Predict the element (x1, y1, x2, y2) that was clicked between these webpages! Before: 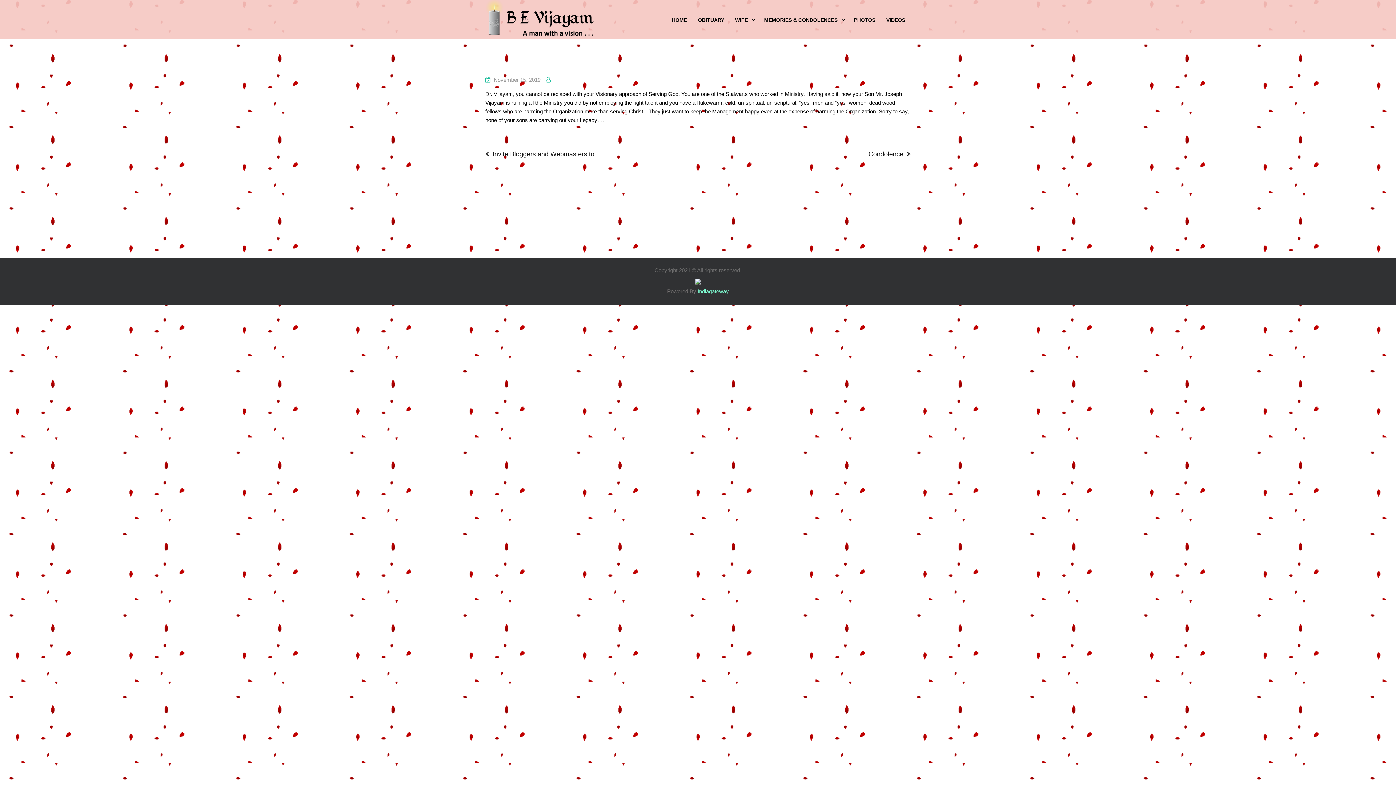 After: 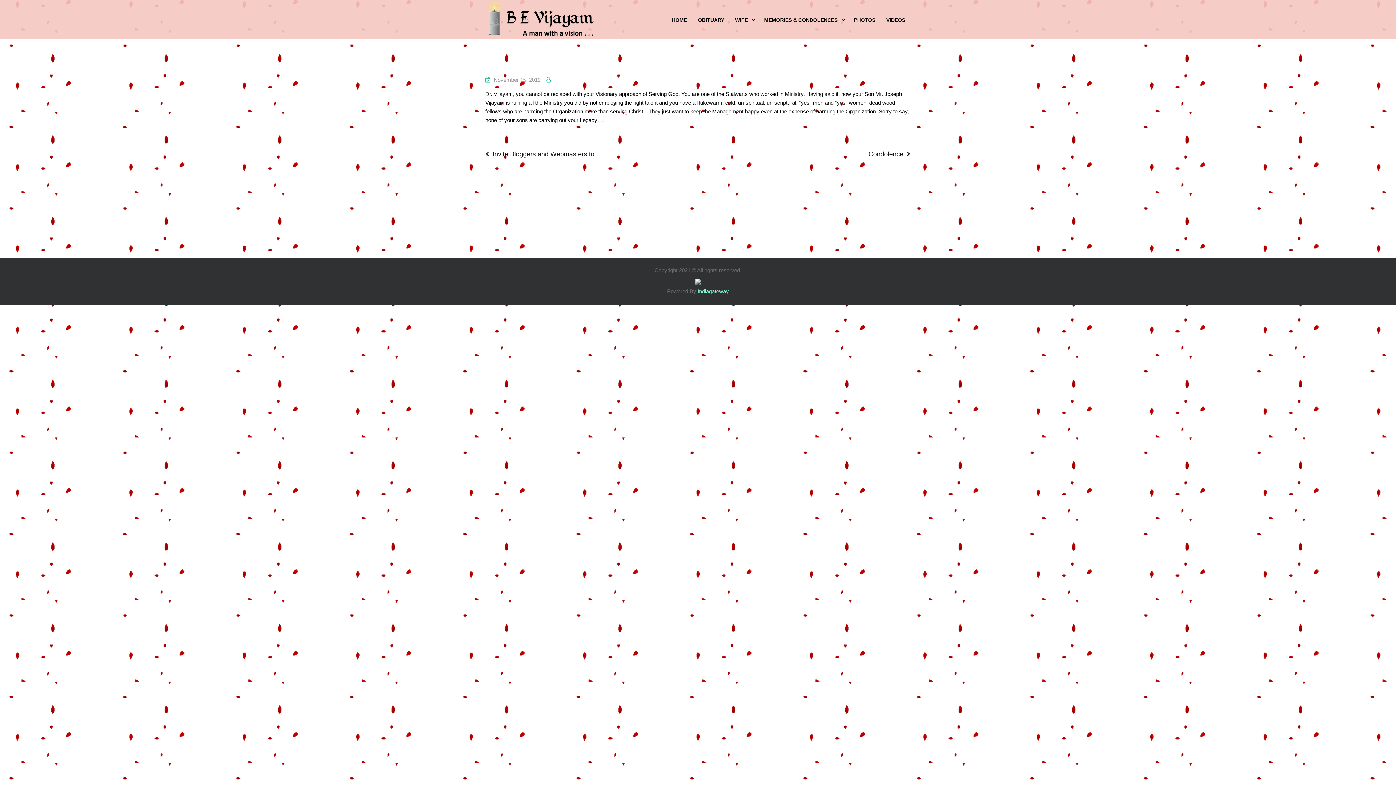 Action: bbox: (493, 76, 540, 82) label: November 15, 2019